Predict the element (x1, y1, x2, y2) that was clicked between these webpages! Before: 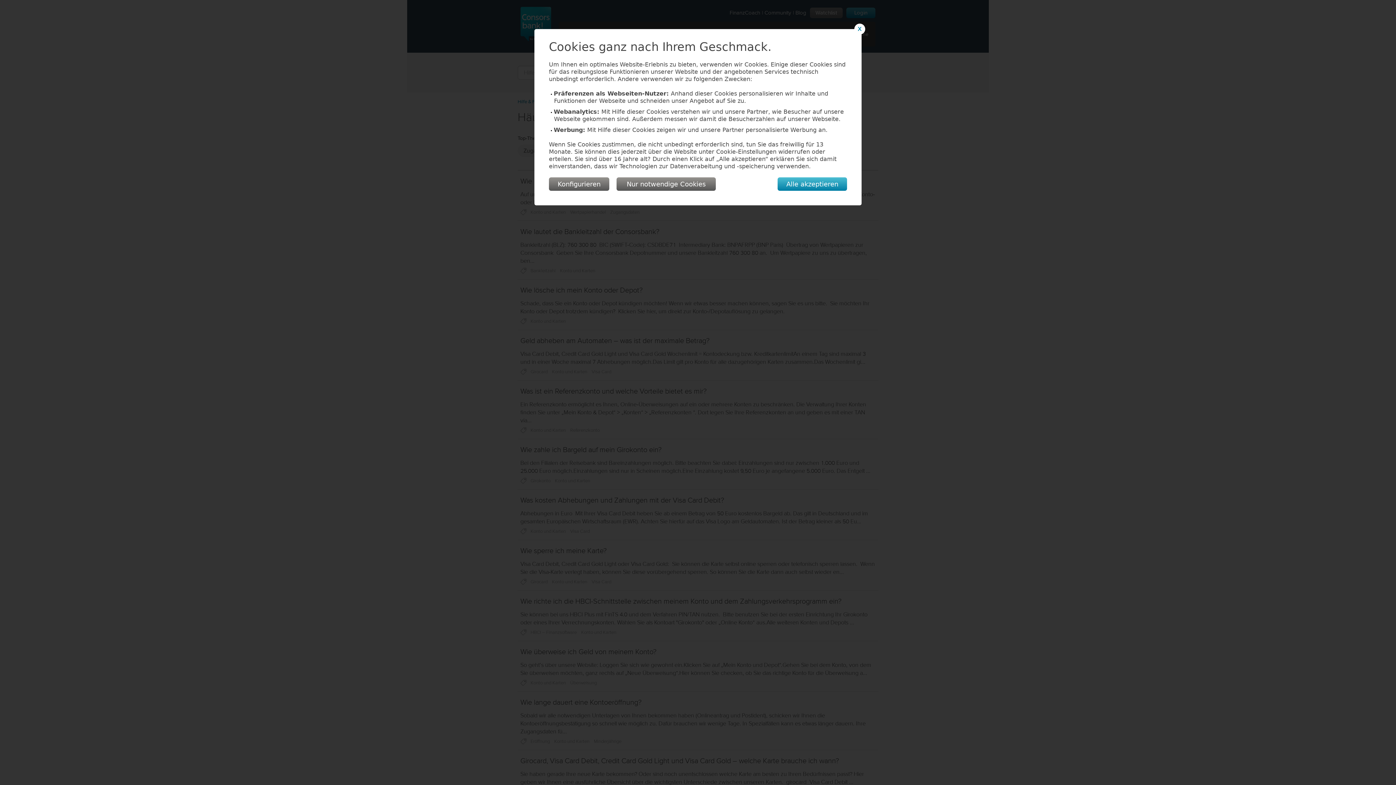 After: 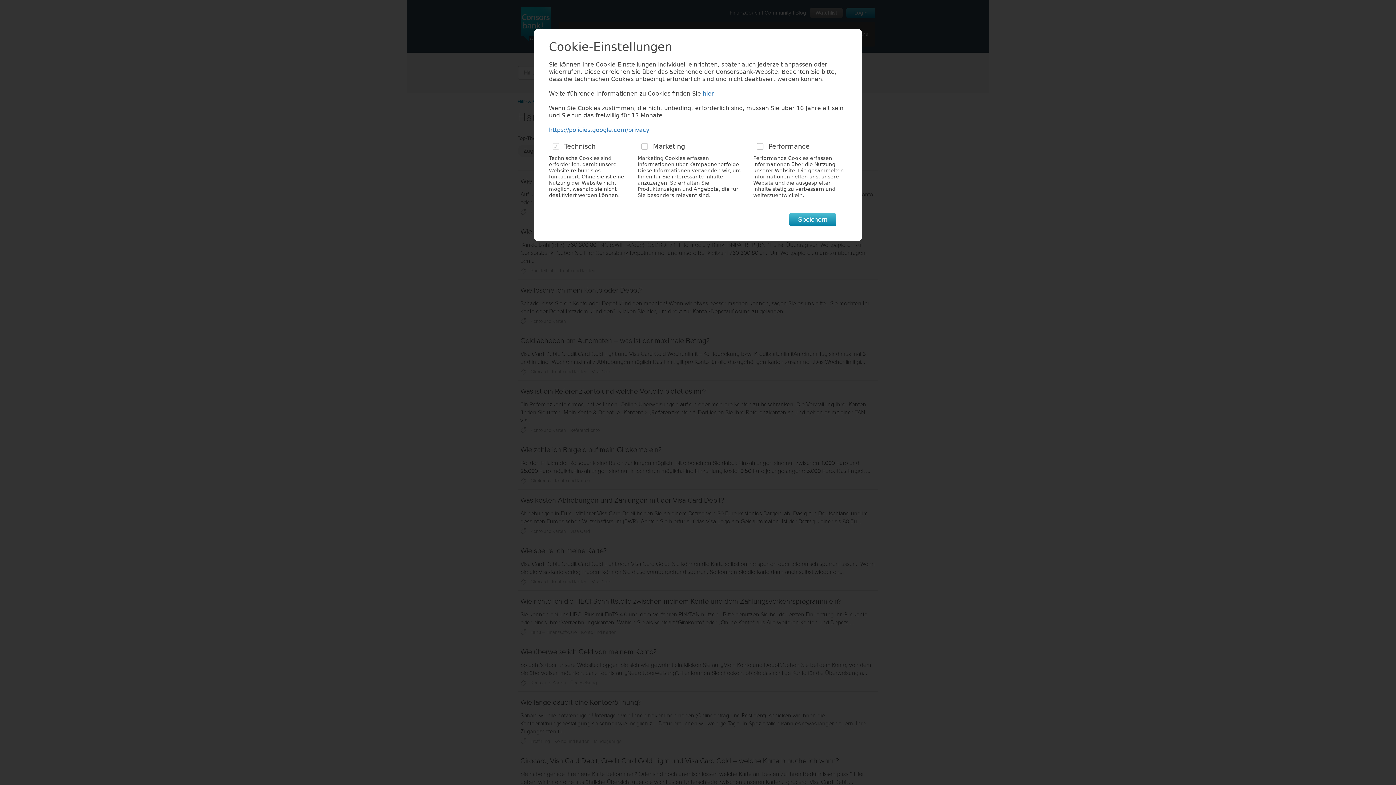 Action: label: Konfigurieren bbox: (549, 177, 609, 190)